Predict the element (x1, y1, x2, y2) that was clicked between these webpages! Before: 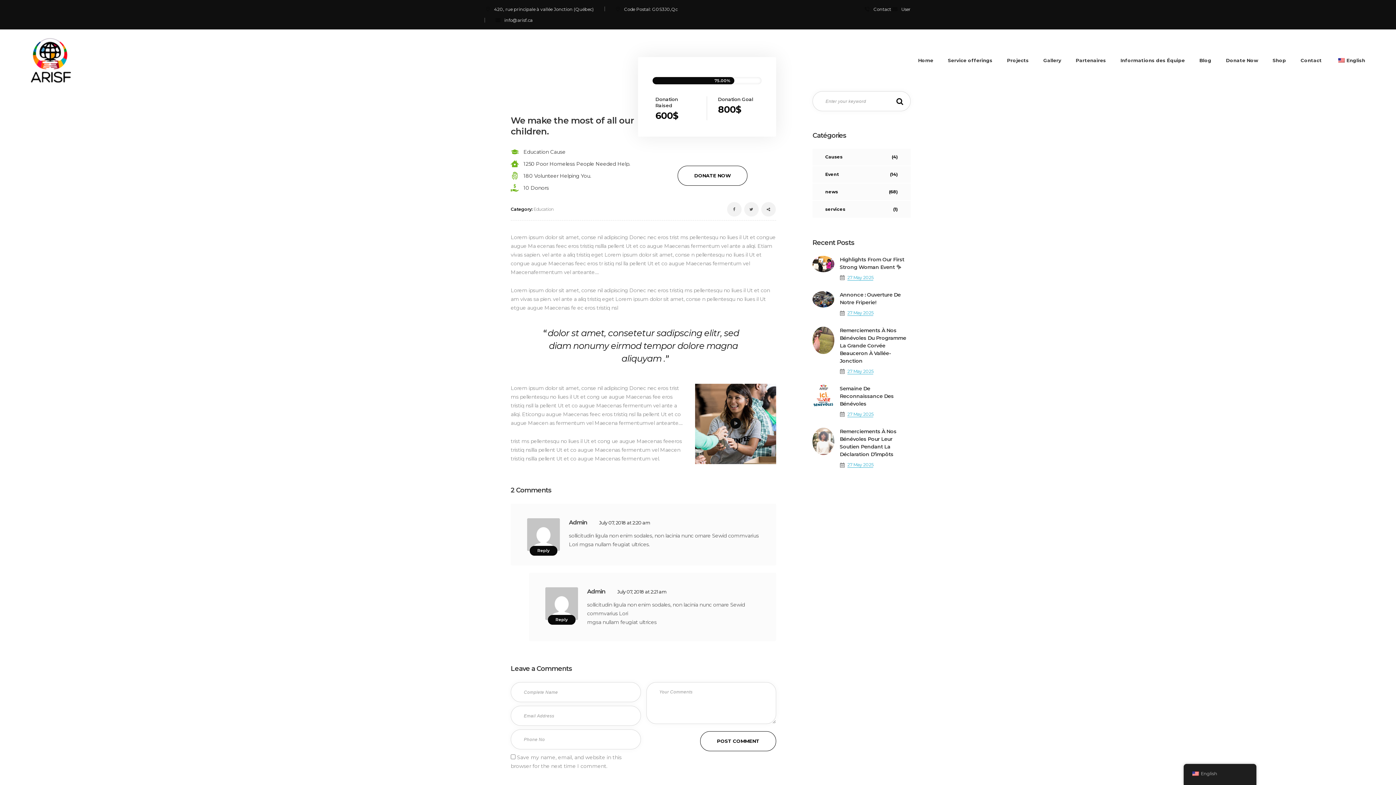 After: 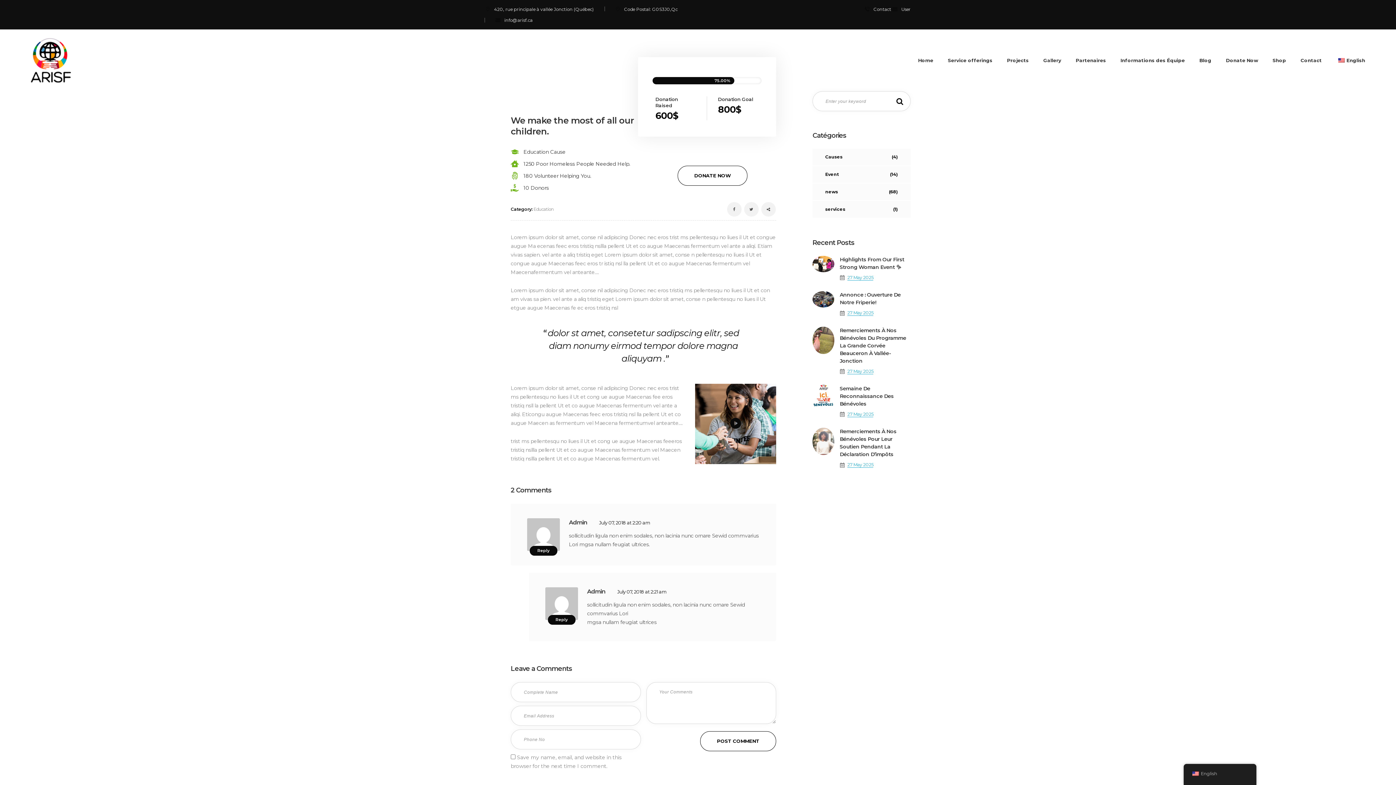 Action: bbox: (1333, 42, 1369, 78) label: English